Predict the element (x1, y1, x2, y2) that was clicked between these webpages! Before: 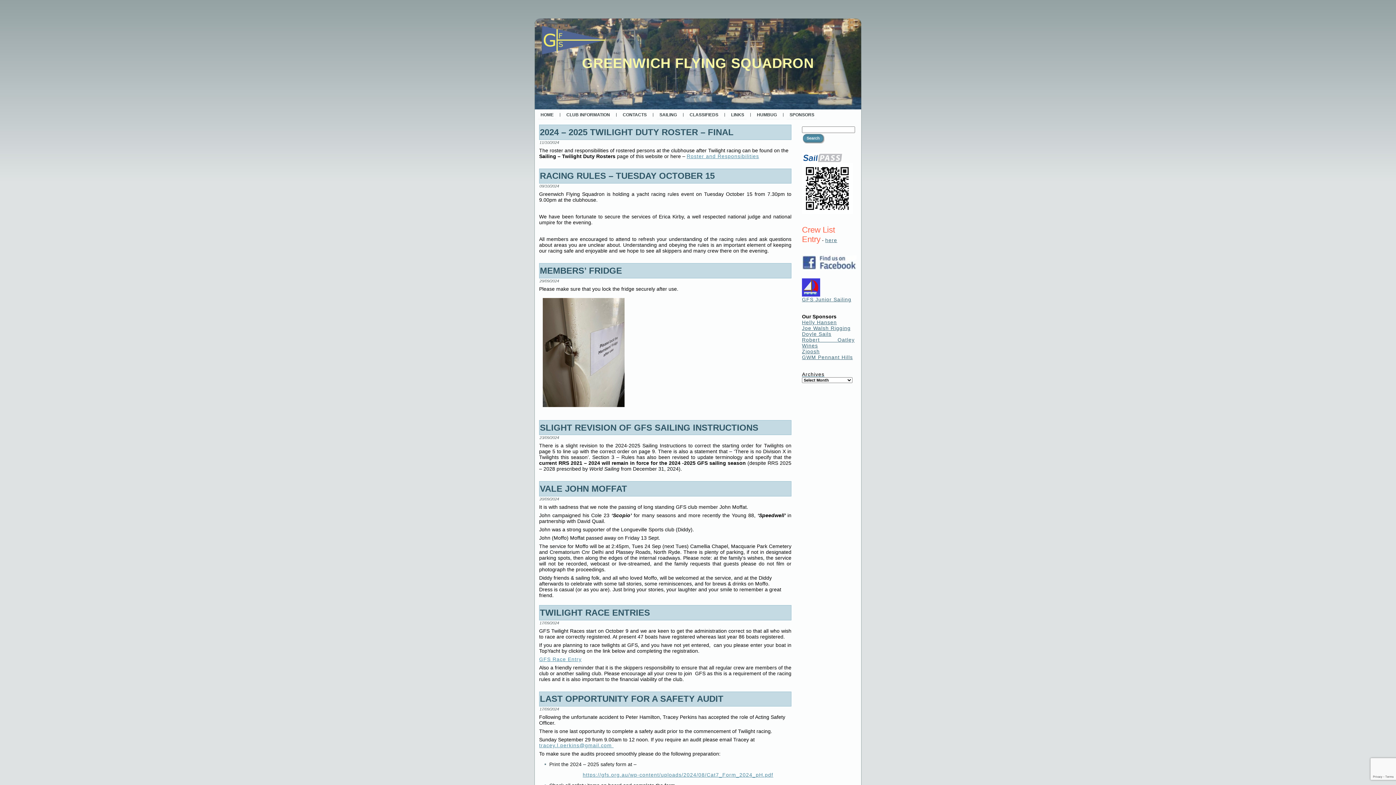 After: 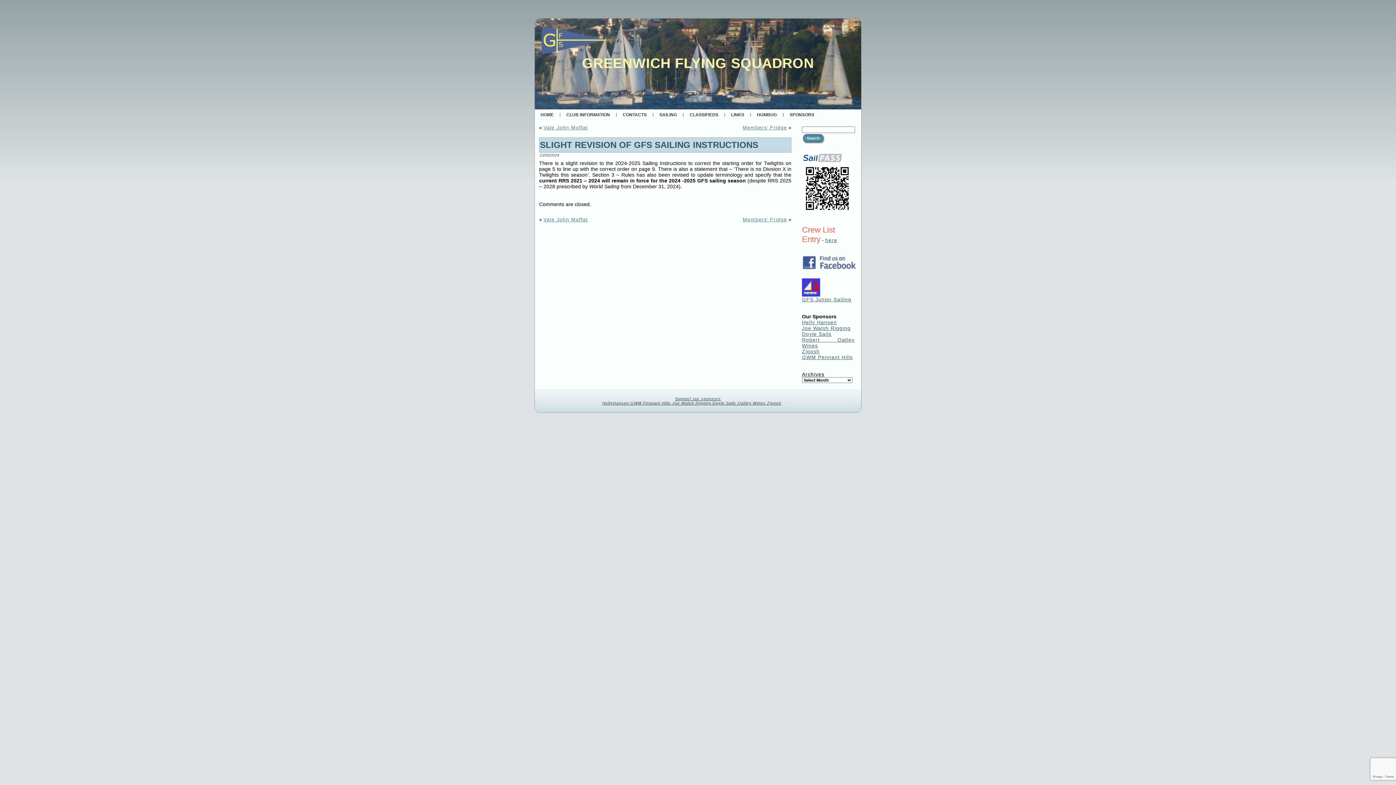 Action: label: SLIGHT REVISION OF GFS SAILING INSTRUCTIONS bbox: (540, 422, 758, 432)